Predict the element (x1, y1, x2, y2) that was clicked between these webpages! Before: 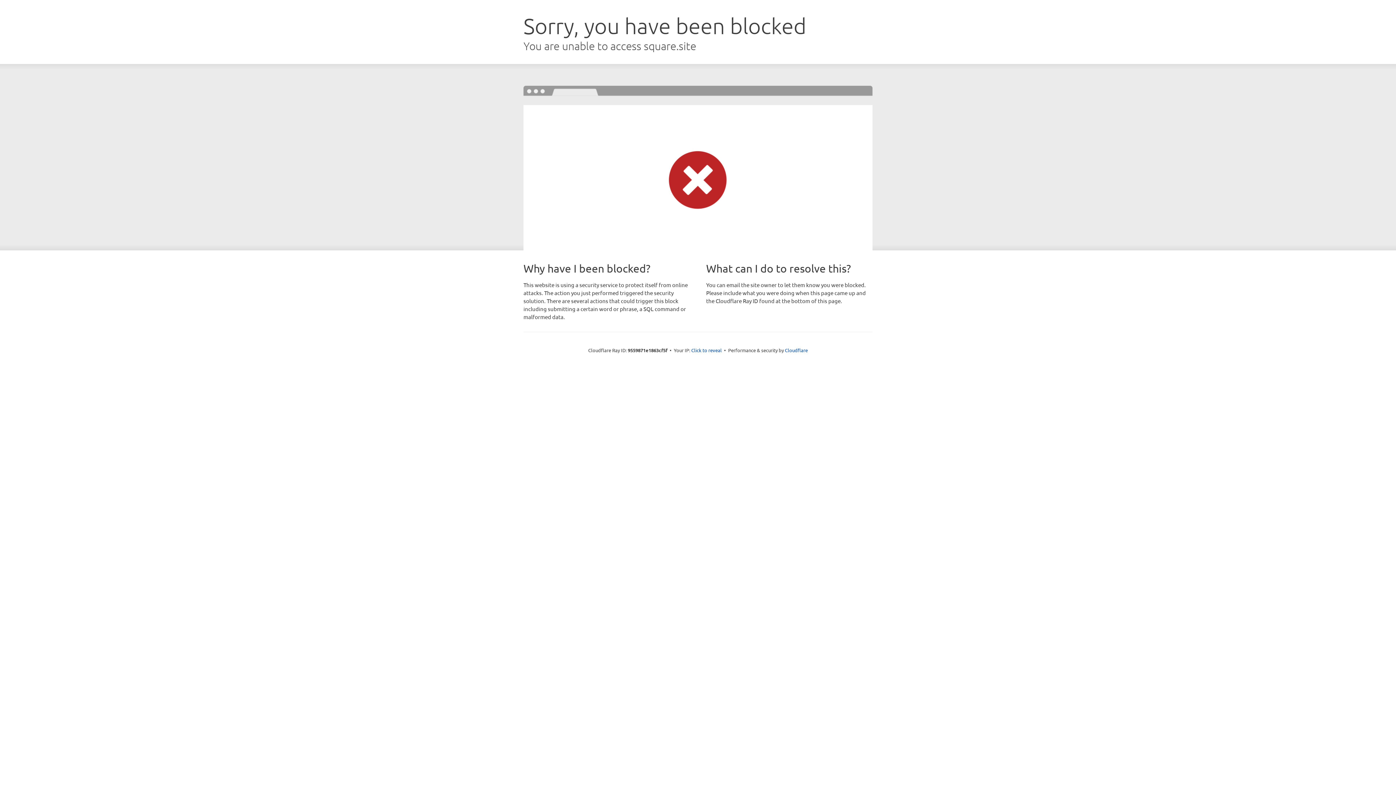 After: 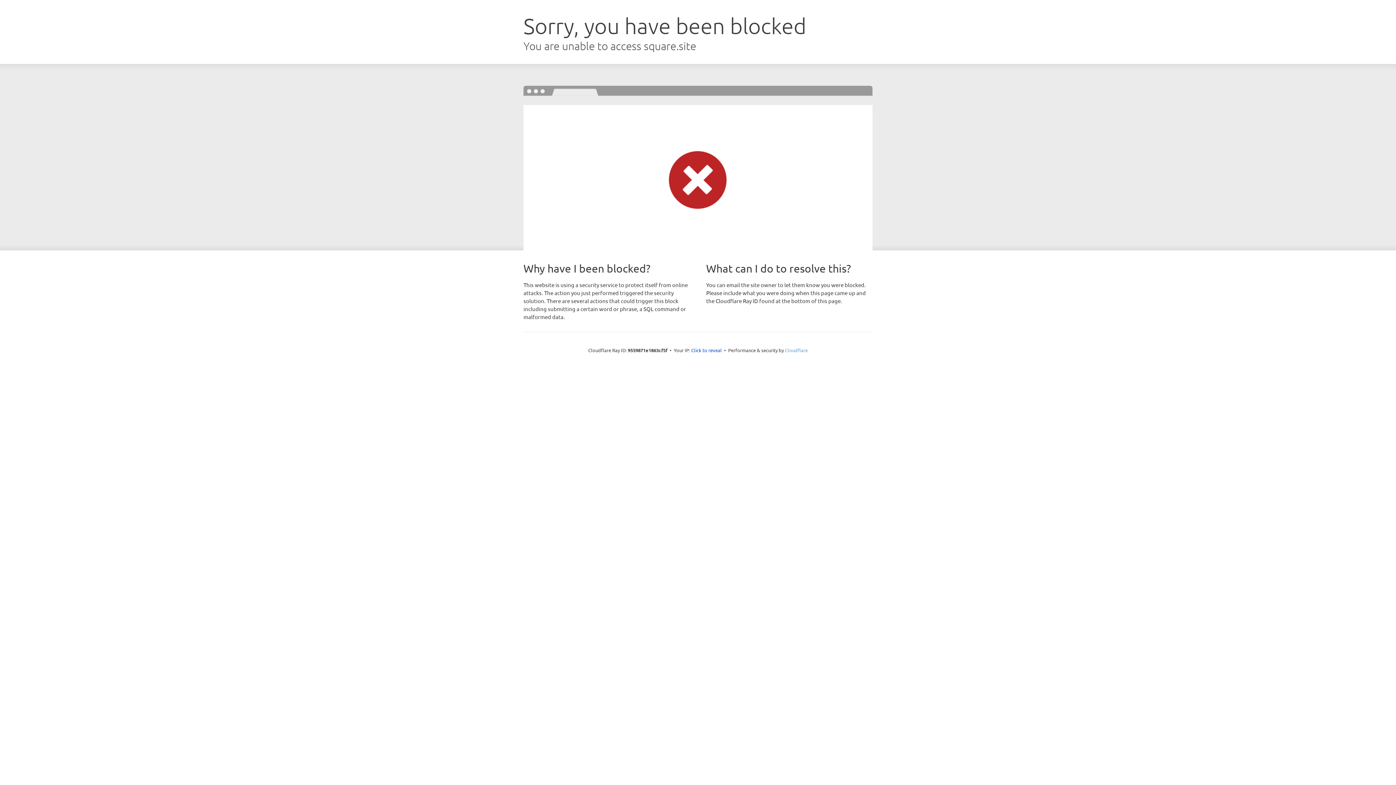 Action: label: Cloudflare bbox: (785, 347, 808, 353)